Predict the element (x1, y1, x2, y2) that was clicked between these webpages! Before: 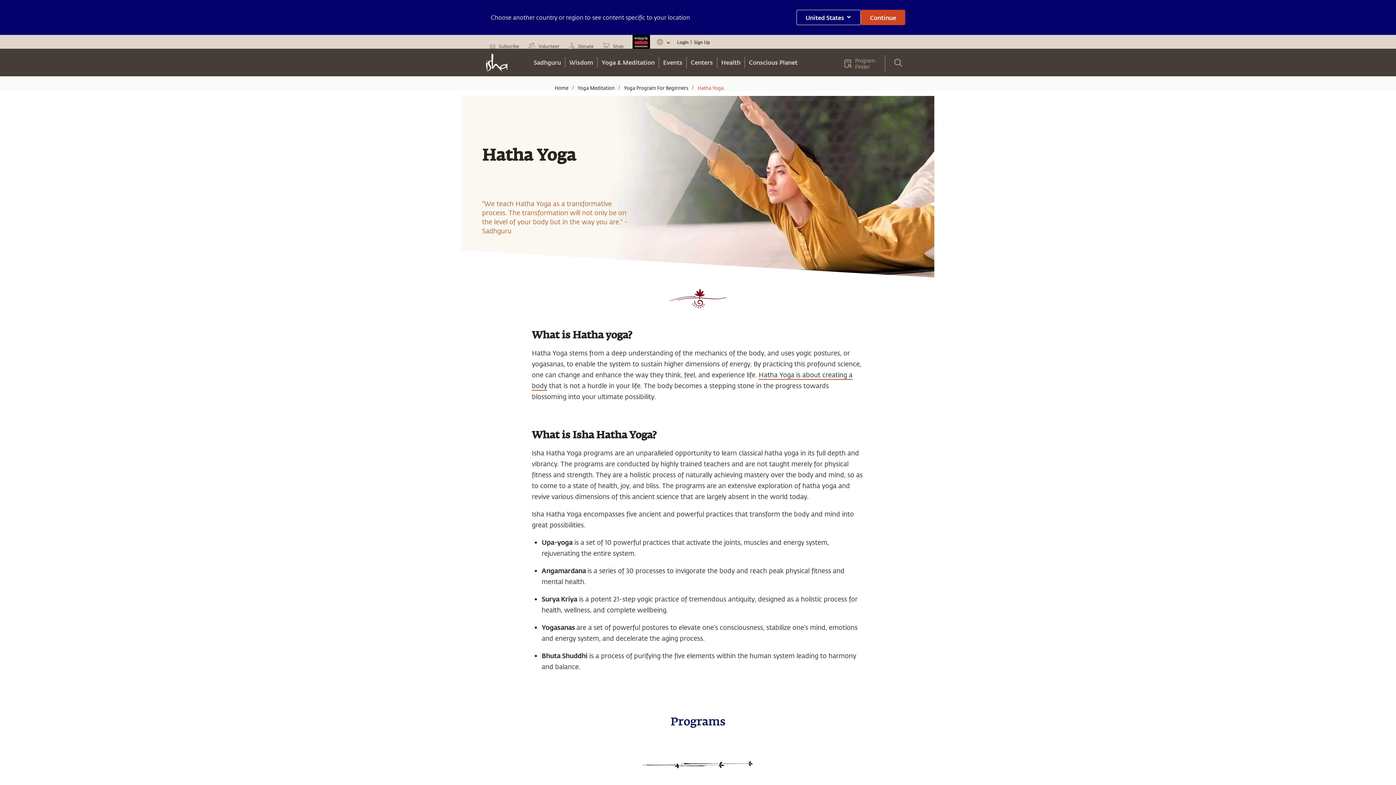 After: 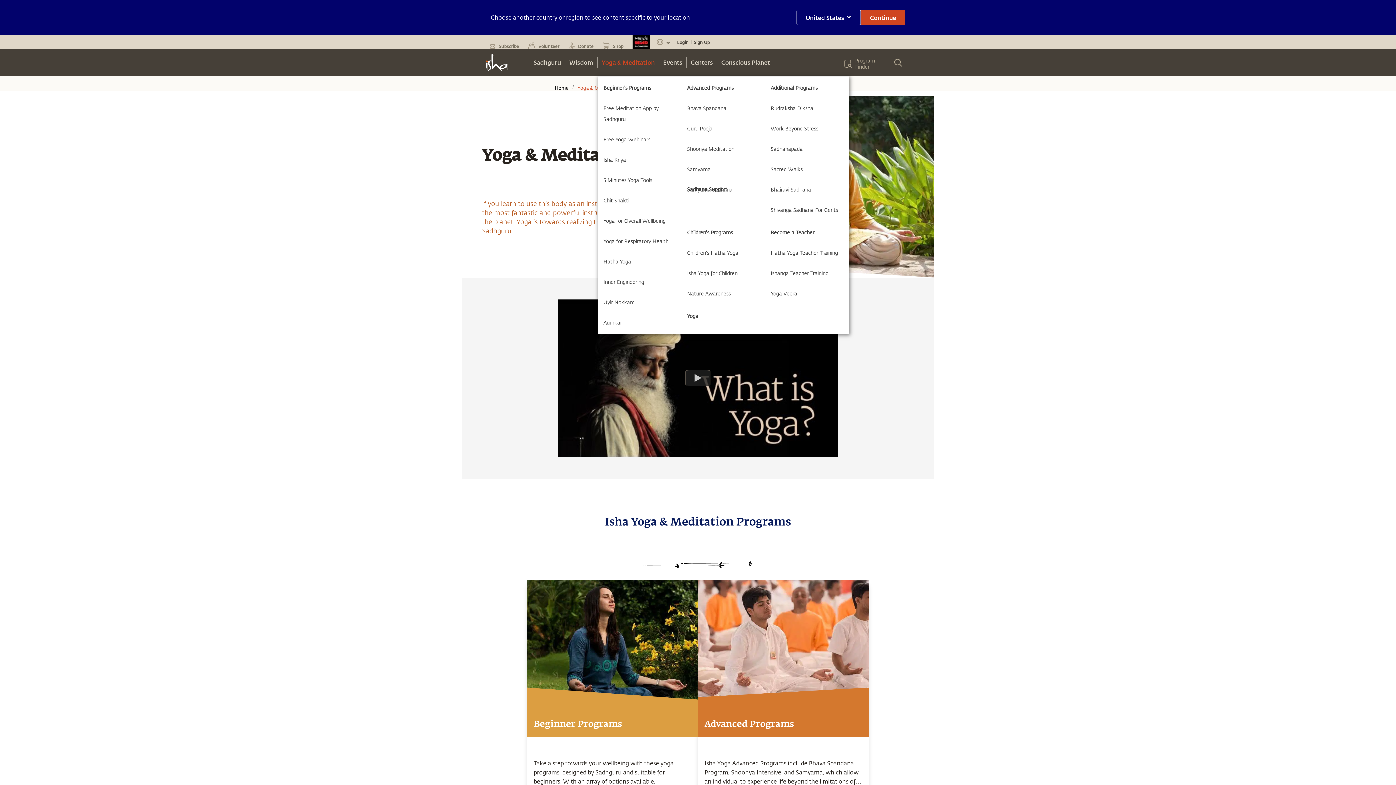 Action: bbox: (593, 22, 648, 33) label: Yoga & Meditation